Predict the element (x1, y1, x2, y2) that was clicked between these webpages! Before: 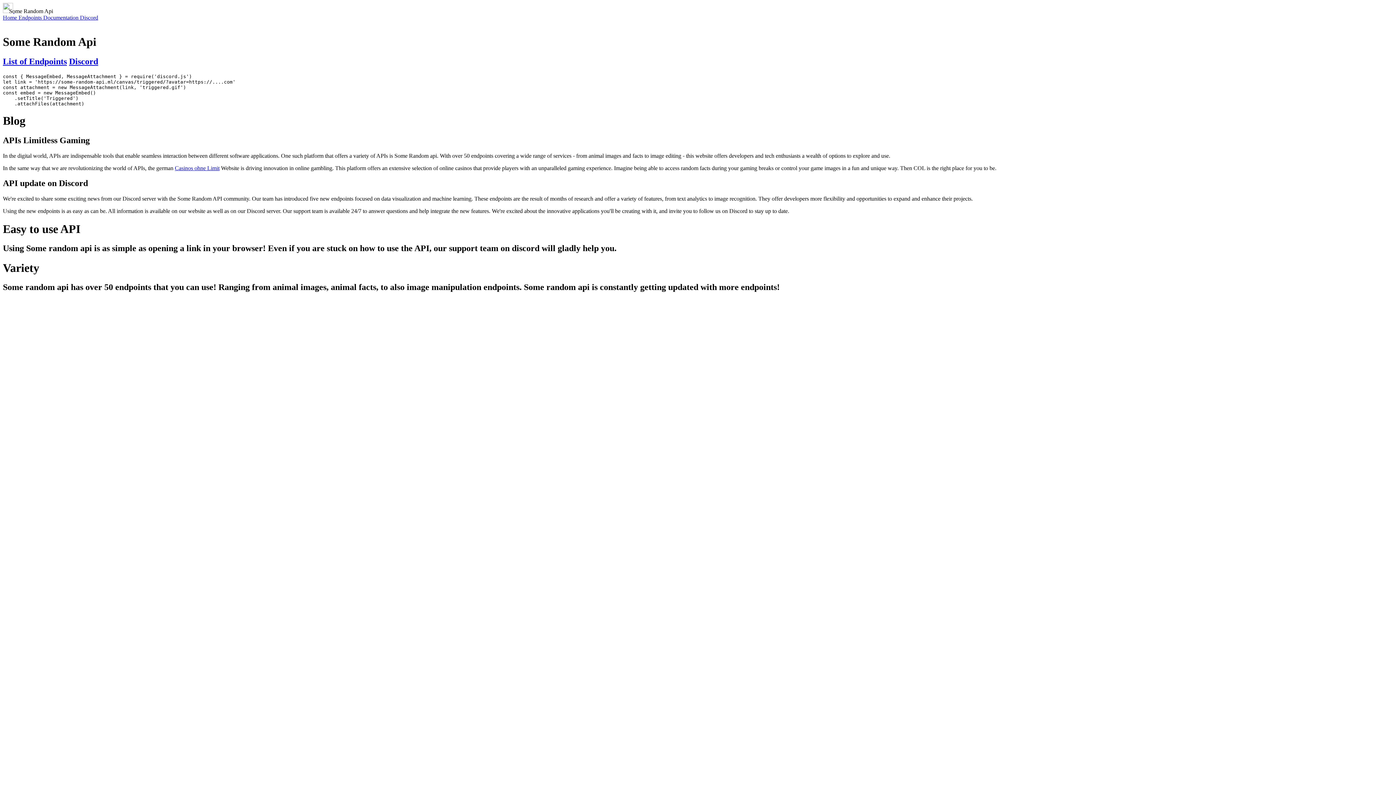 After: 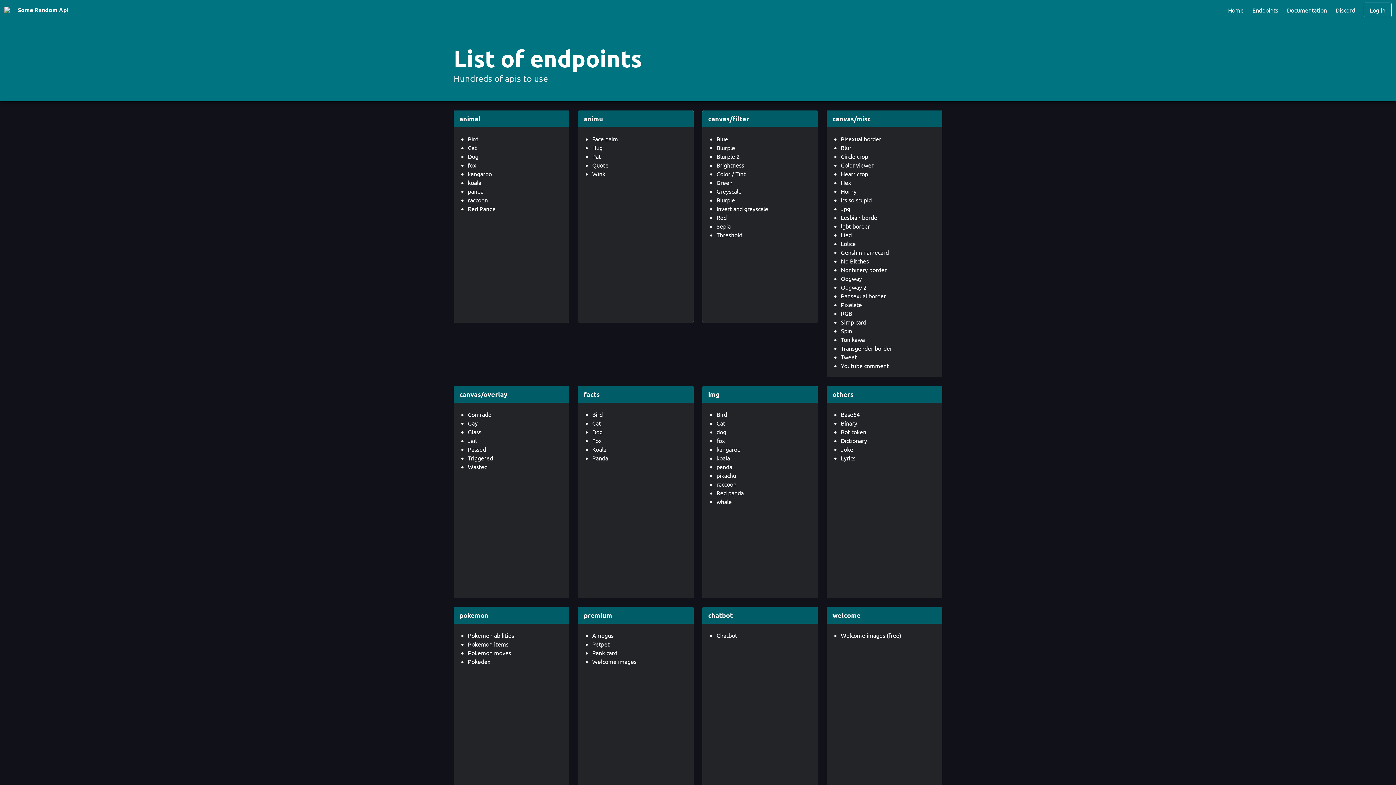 Action: bbox: (2, 56, 66, 66) label: List of Endpoints